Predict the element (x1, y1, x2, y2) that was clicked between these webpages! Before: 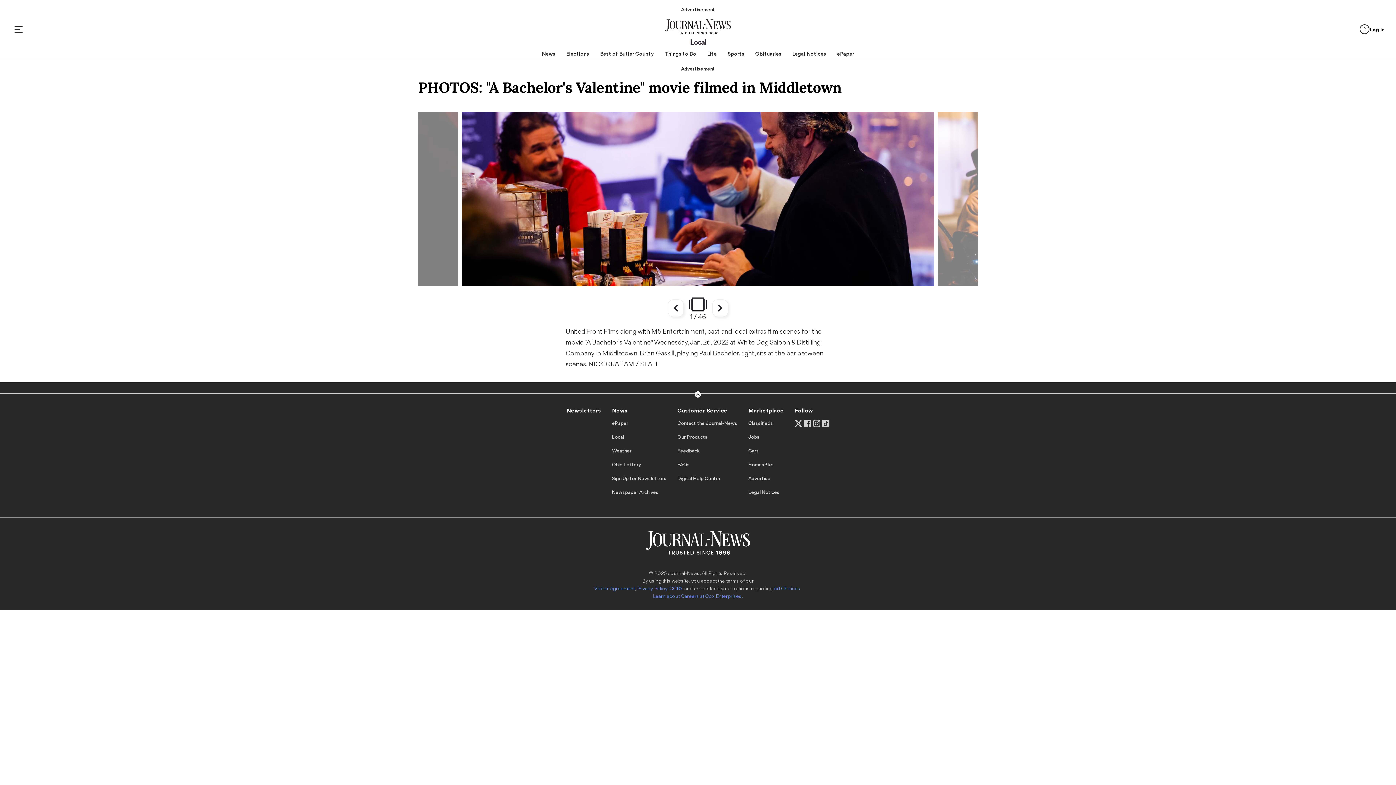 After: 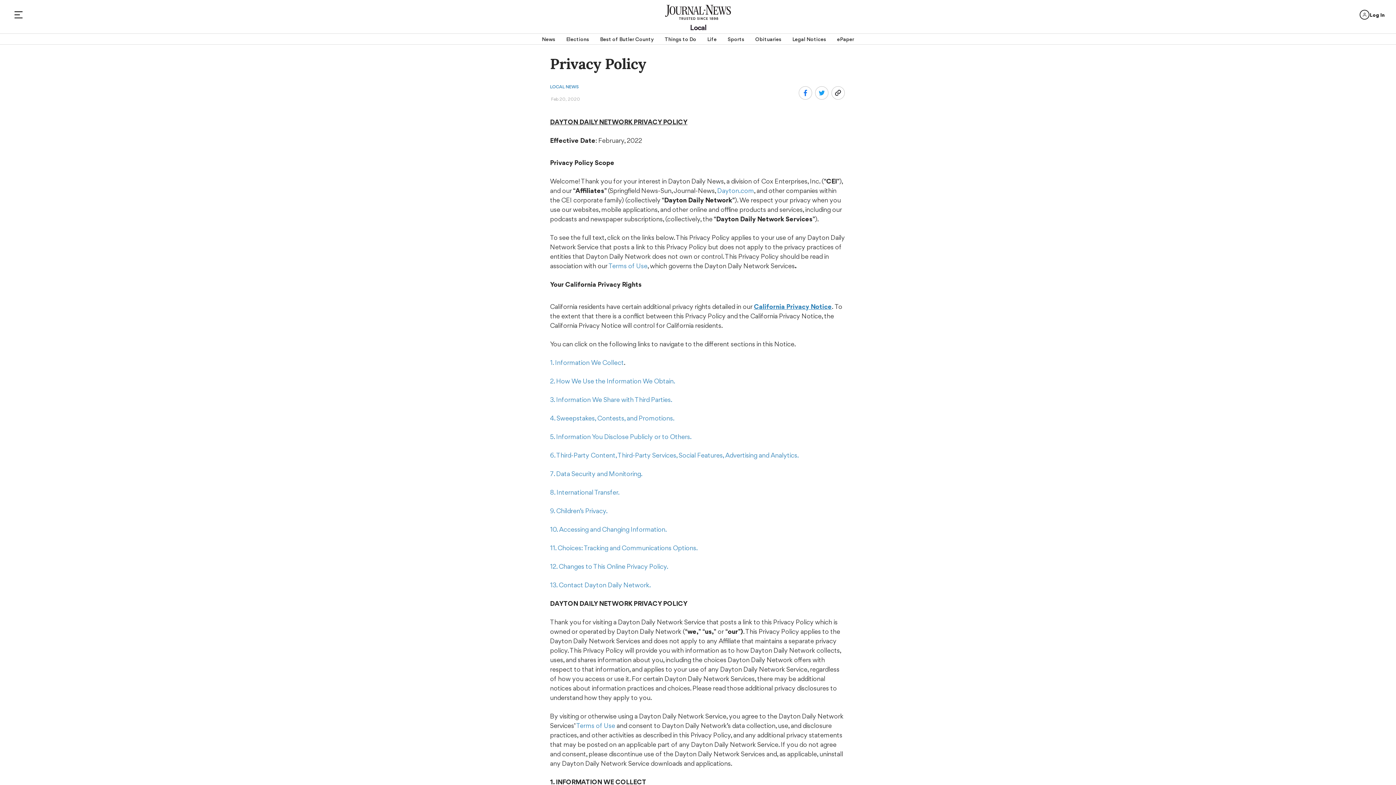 Action: label: Privacy Policy bbox: (637, 585, 667, 591)